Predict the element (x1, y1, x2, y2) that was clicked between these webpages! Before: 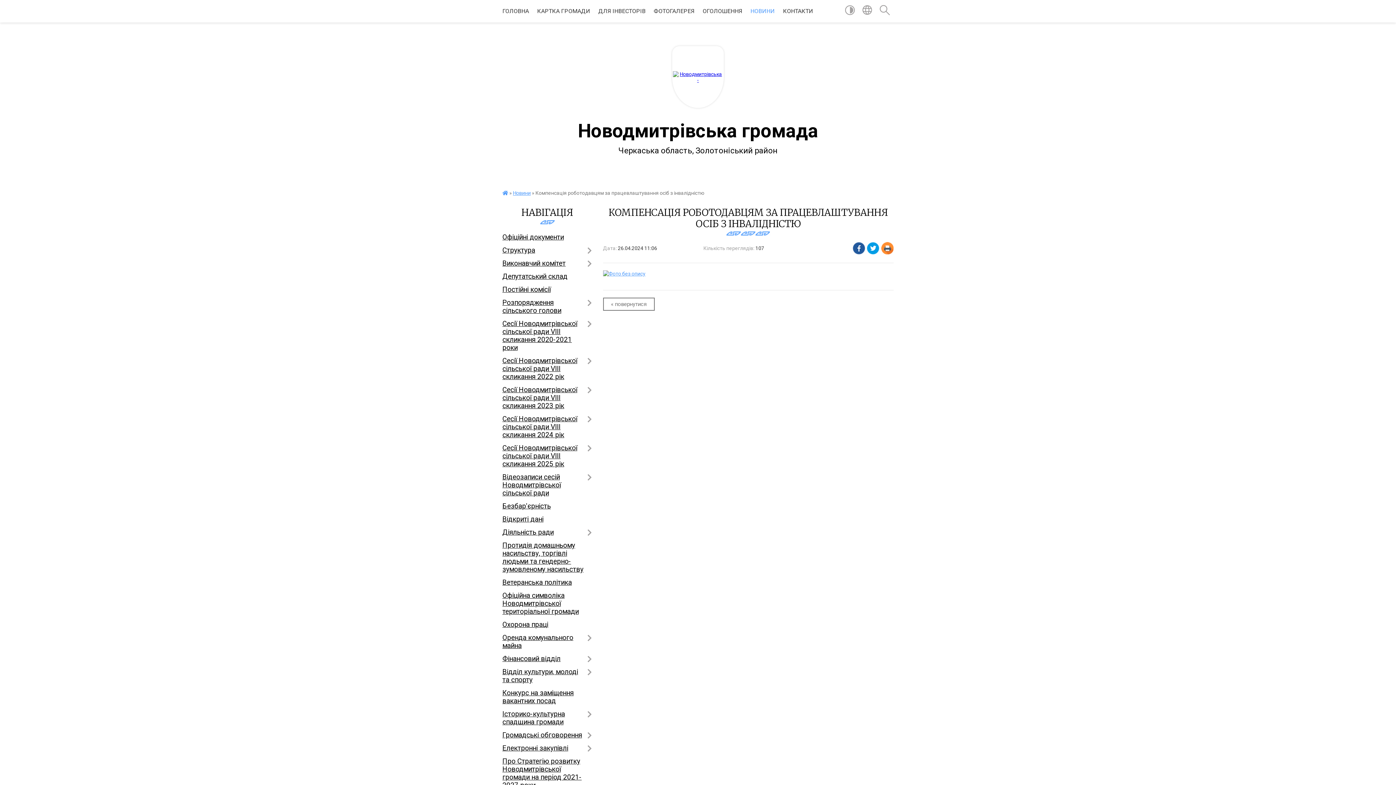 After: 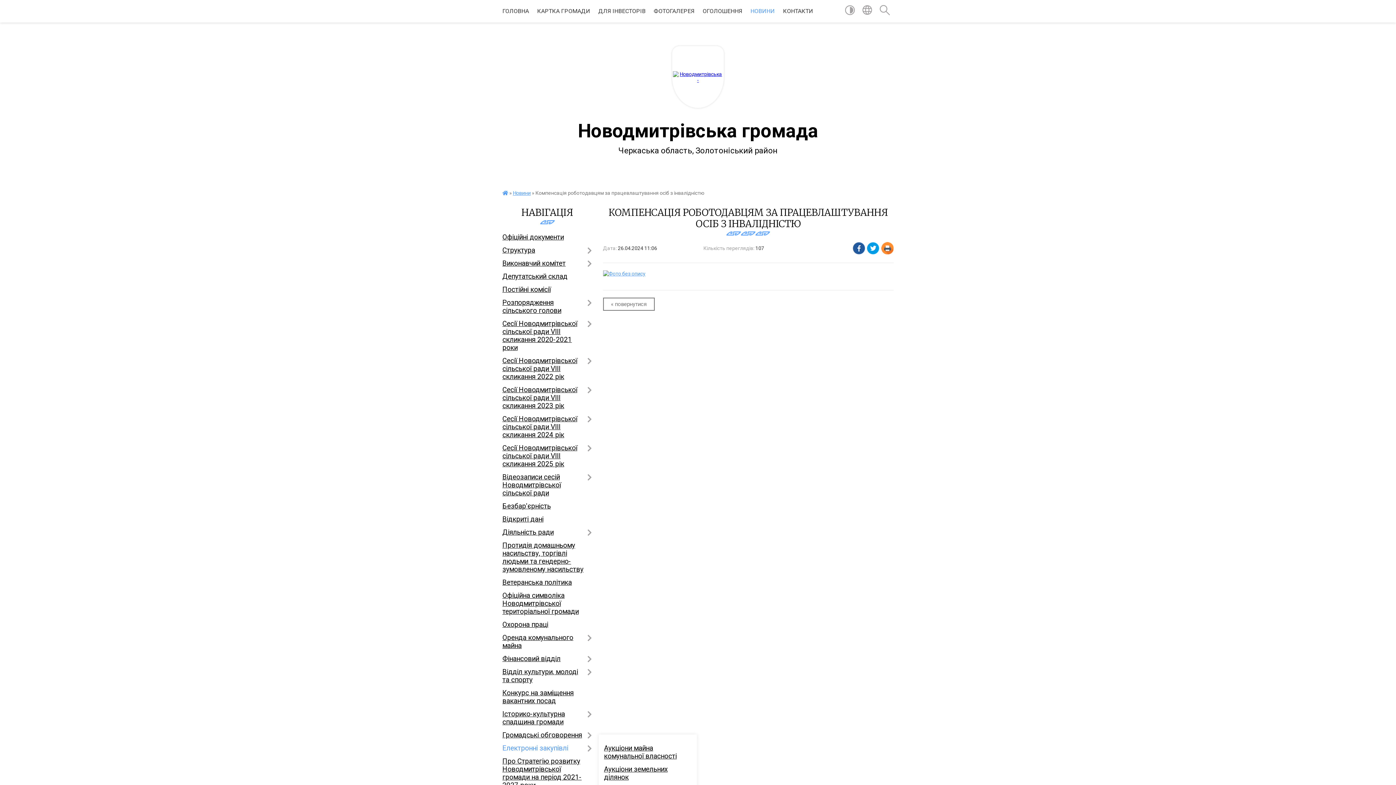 Action: label: Електронні закупівлі bbox: (502, 742, 592, 755)